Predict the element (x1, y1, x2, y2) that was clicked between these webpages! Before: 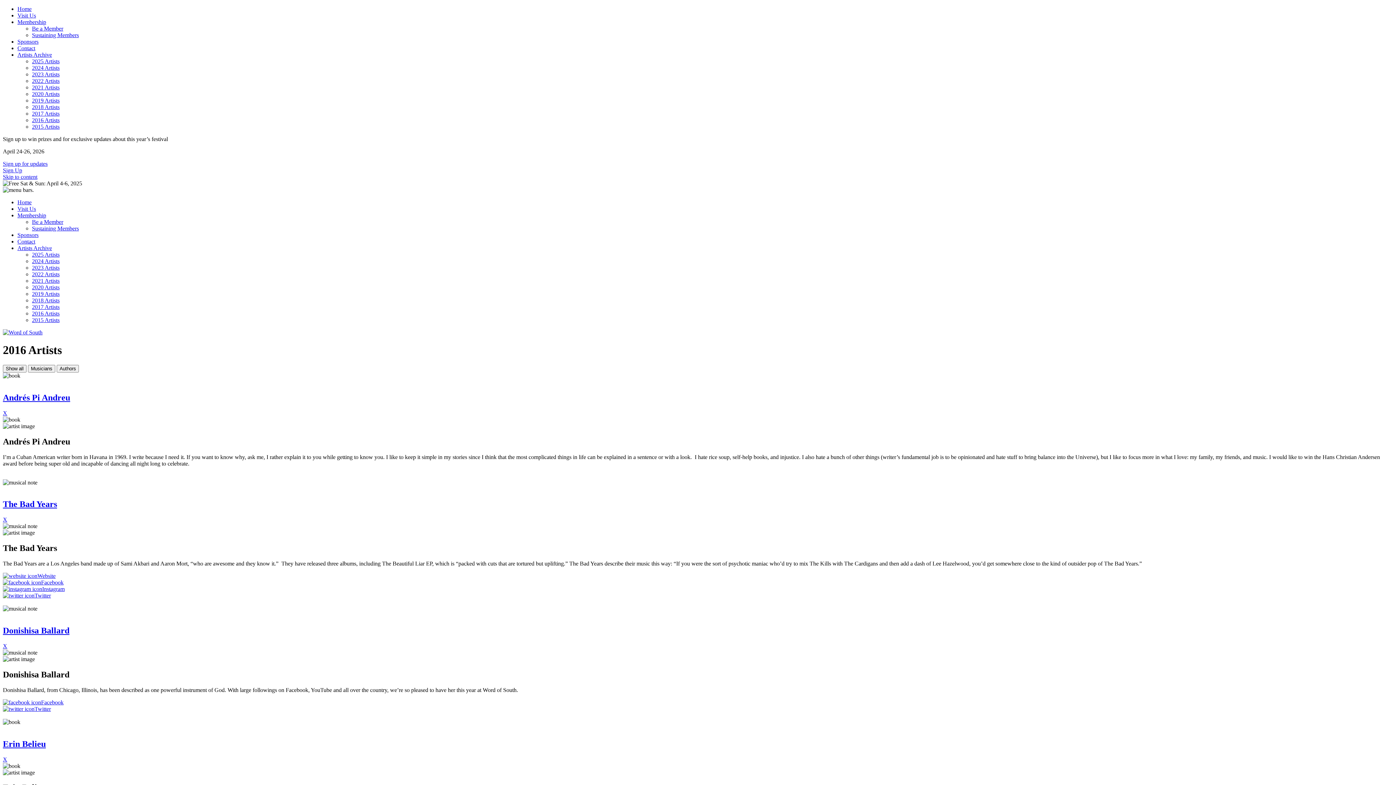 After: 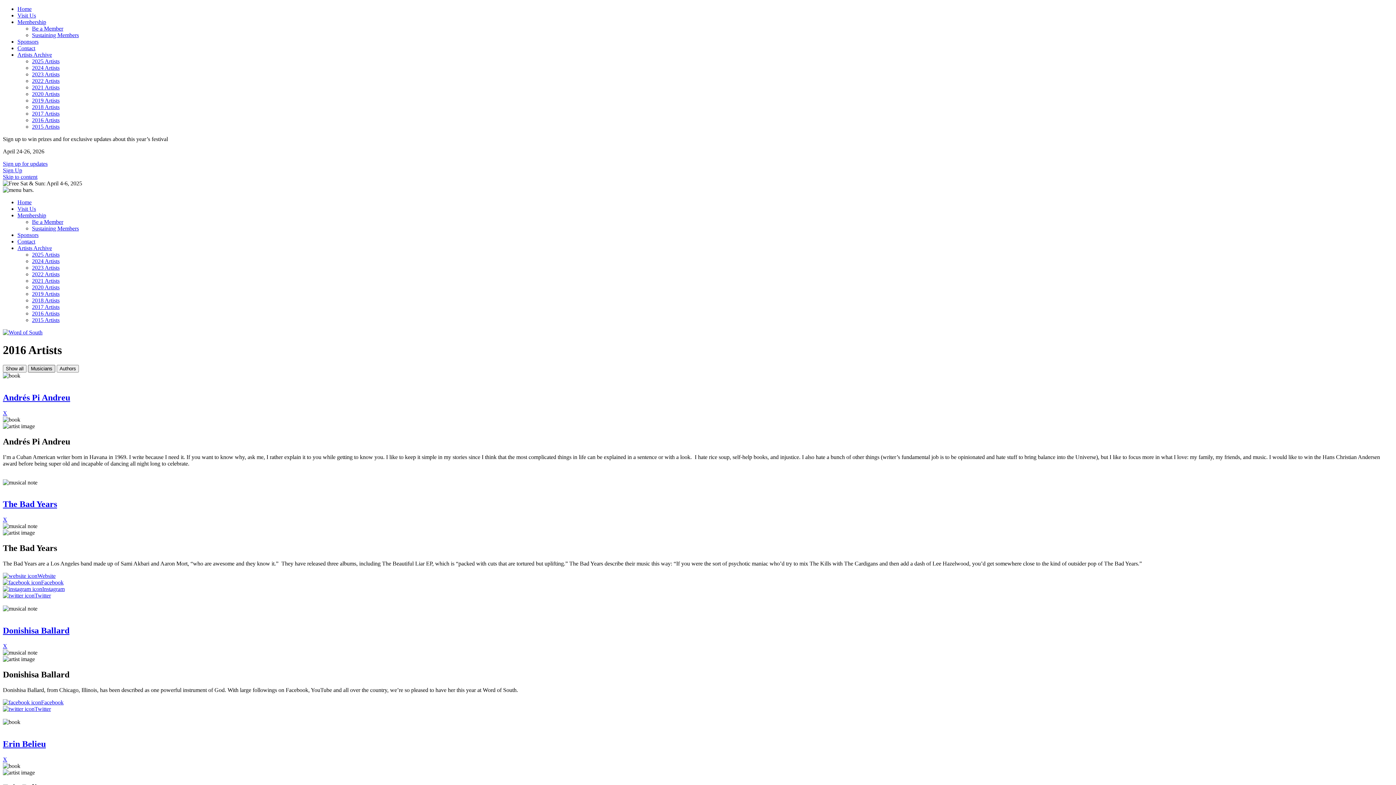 Action: bbox: (28, 365, 55, 372) label: Musicians